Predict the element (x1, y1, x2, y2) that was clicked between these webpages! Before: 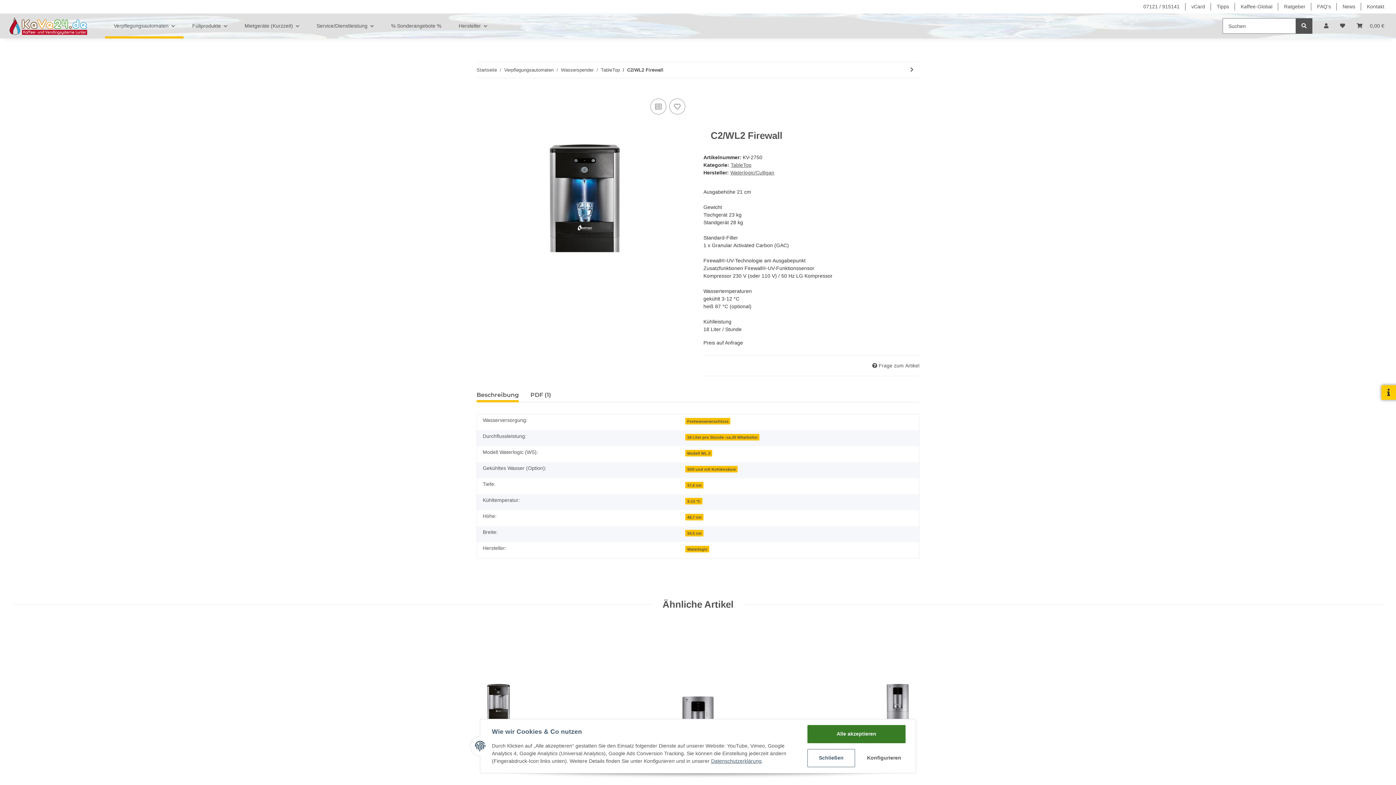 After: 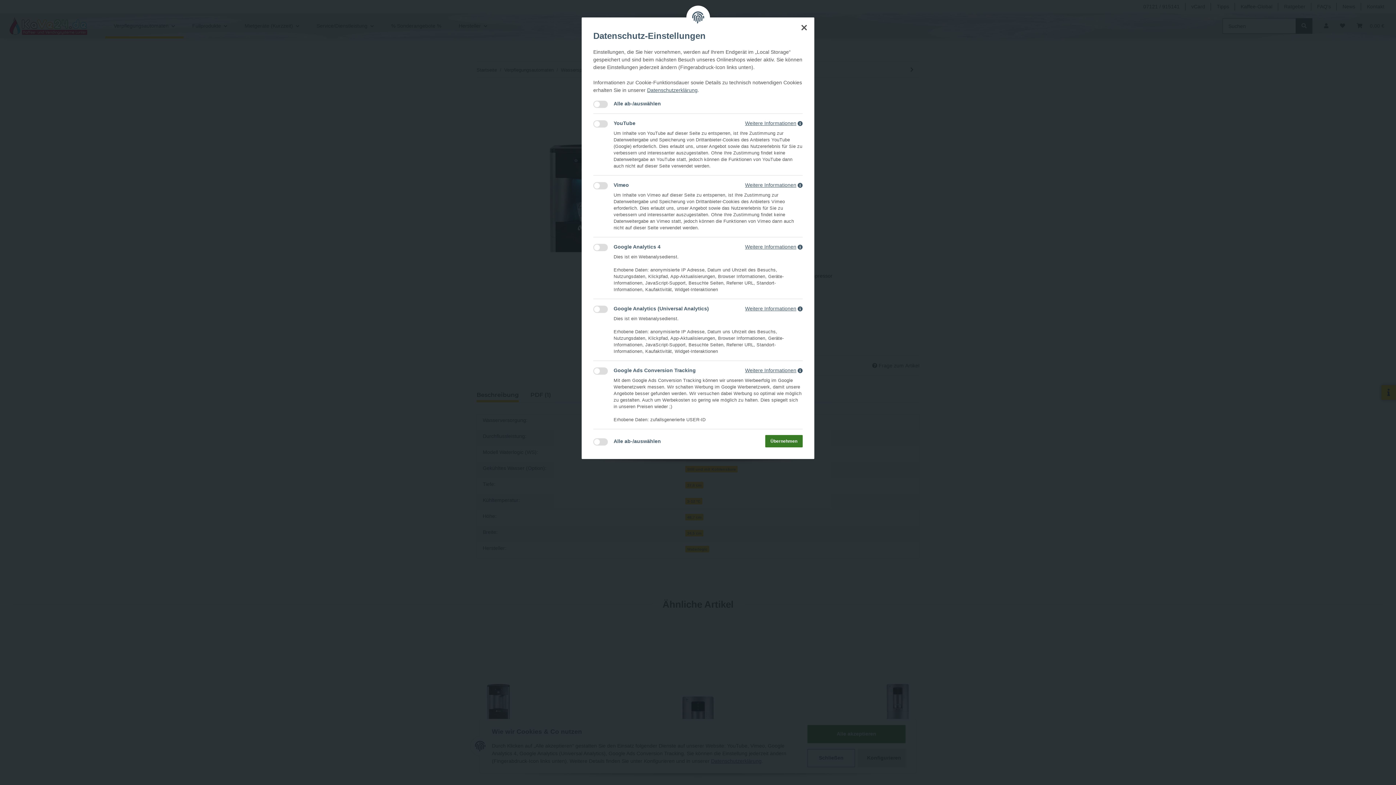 Action: bbox: (858, 749, 905, 767) label: Konfigurieren